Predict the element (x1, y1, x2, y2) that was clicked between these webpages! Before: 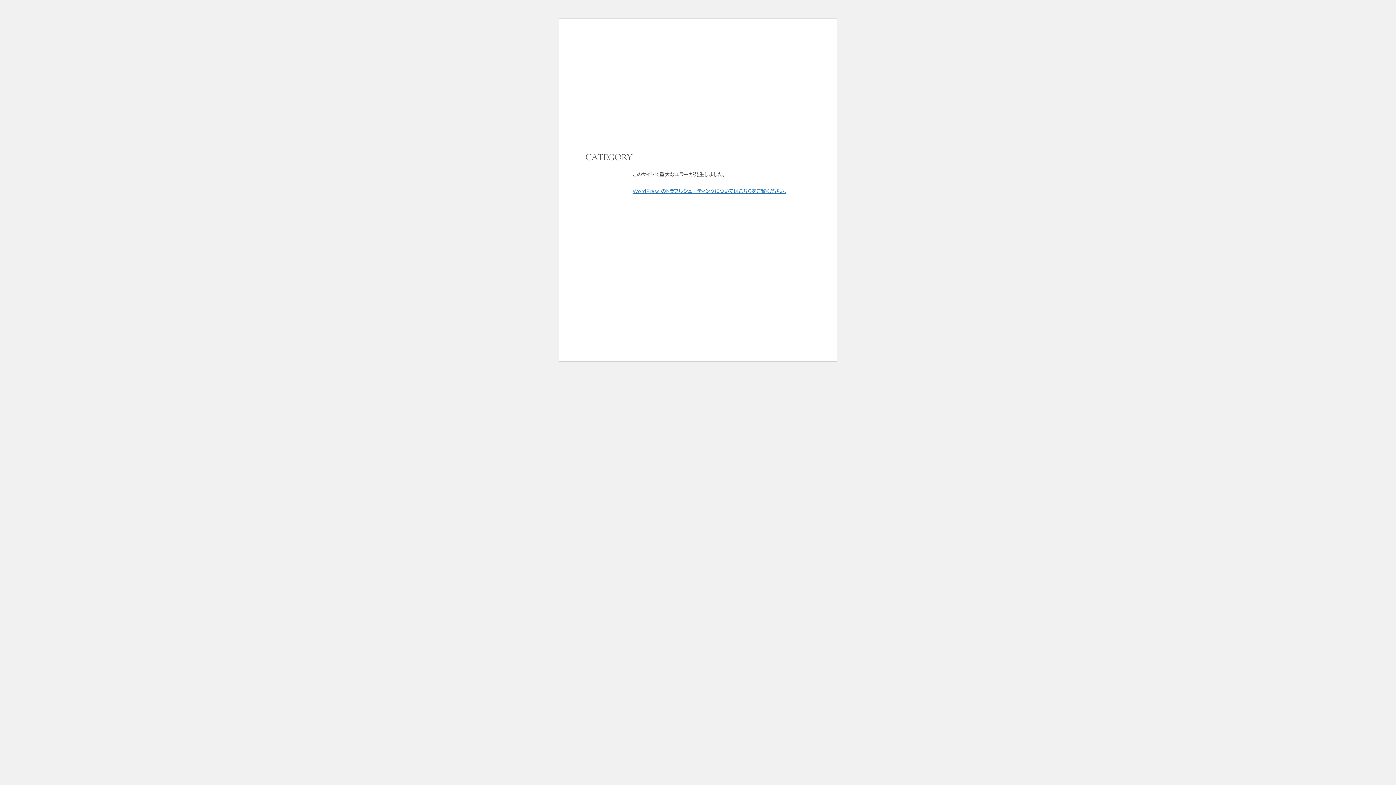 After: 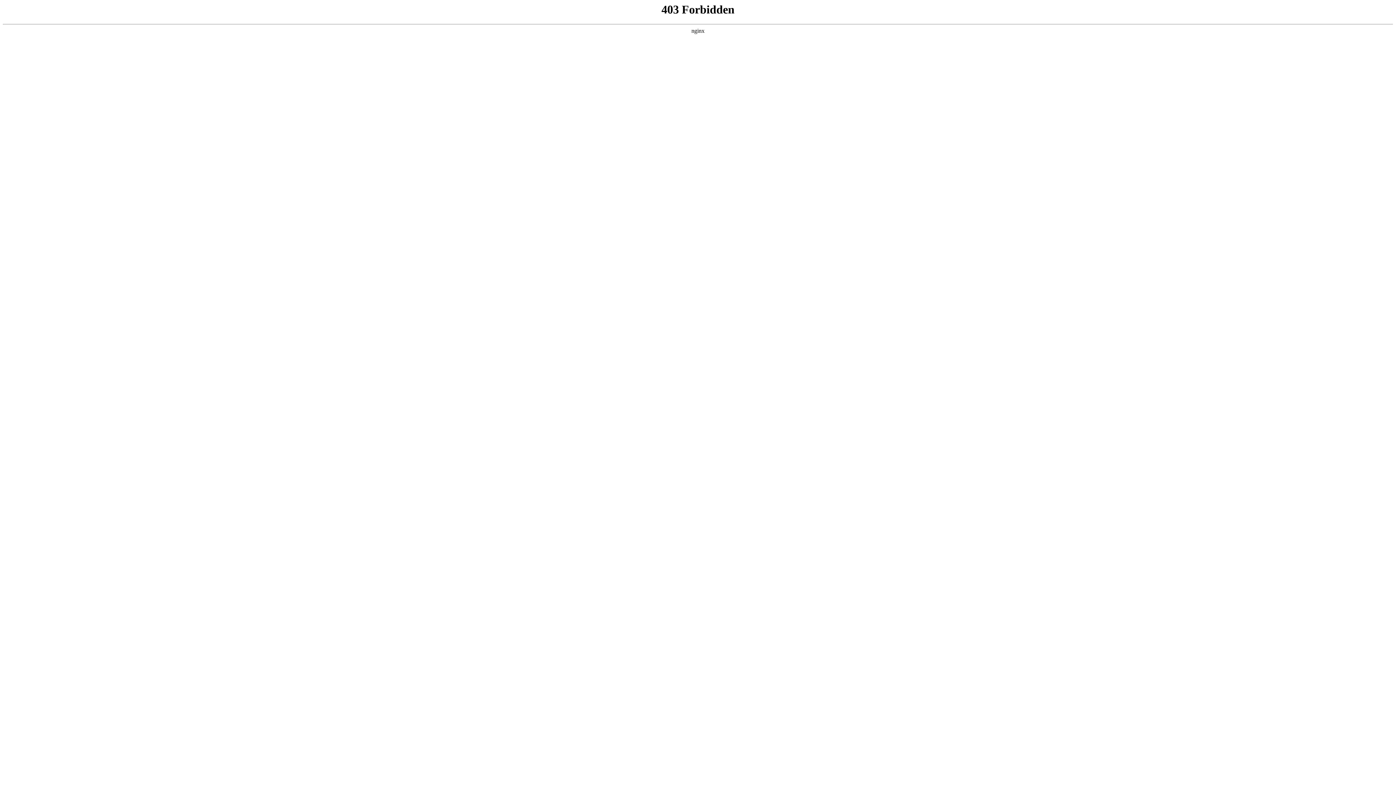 Action: label: WordPress のトラブルシューティングについてはこちらをご覧ください。 bbox: (632, 188, 786, 194)